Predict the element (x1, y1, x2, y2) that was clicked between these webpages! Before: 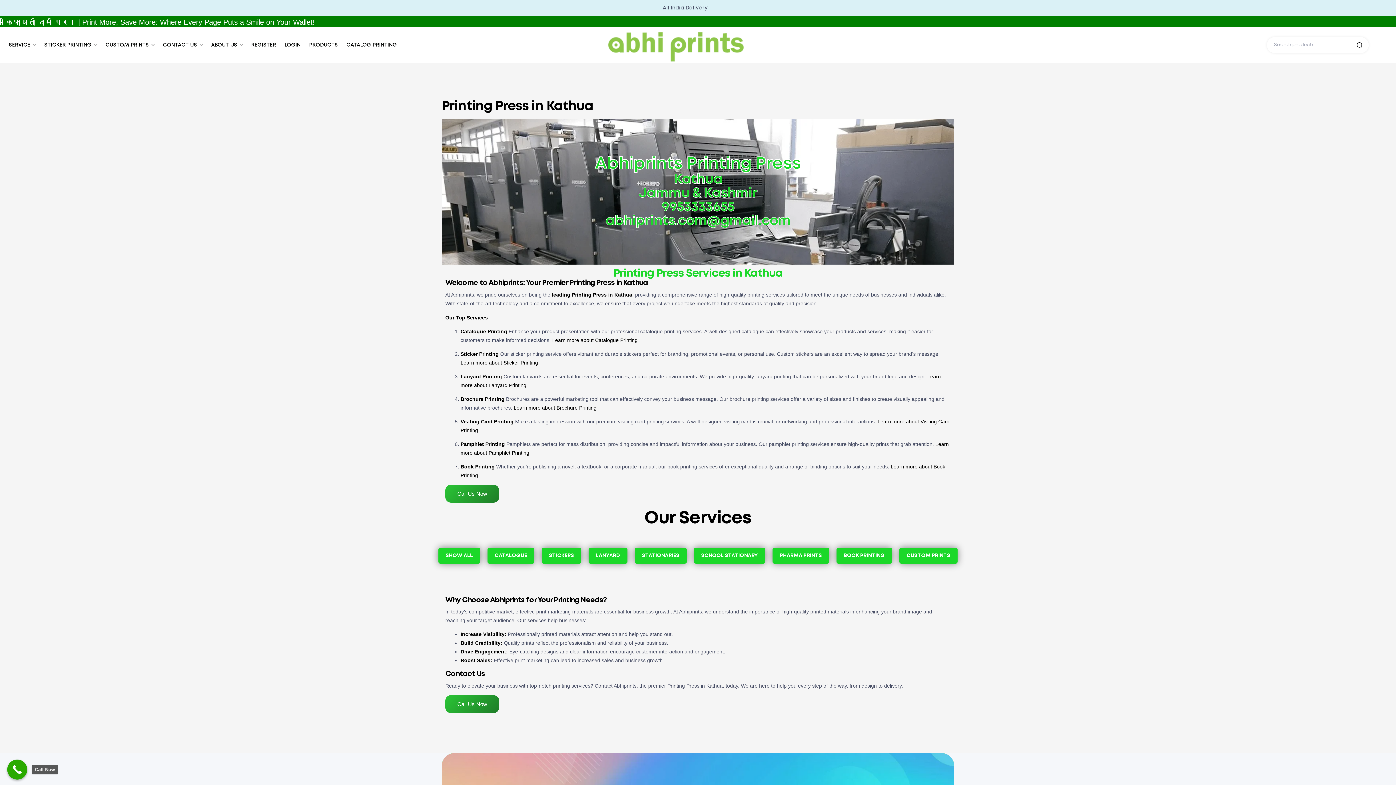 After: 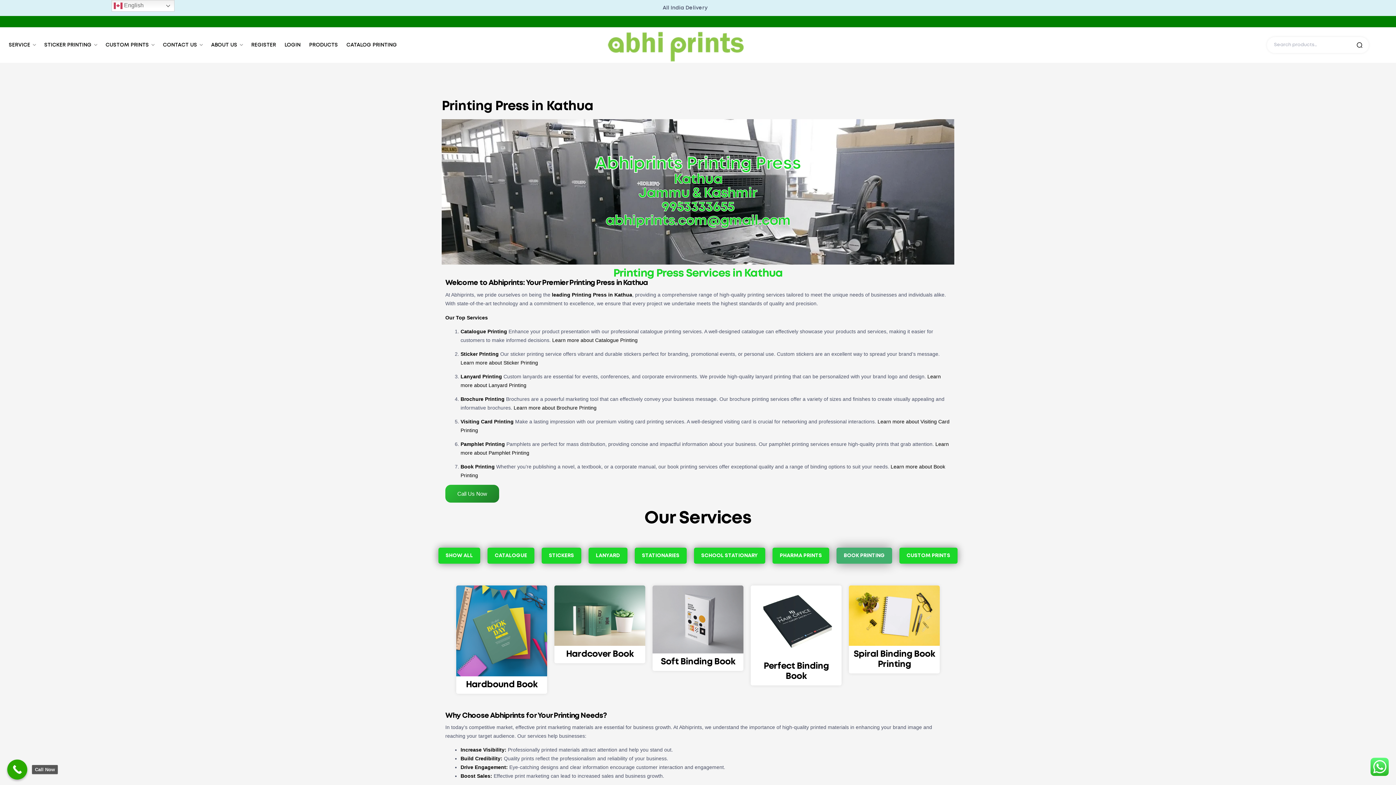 Action: bbox: (836, 547, 892, 563) label: BOOK PRINTING